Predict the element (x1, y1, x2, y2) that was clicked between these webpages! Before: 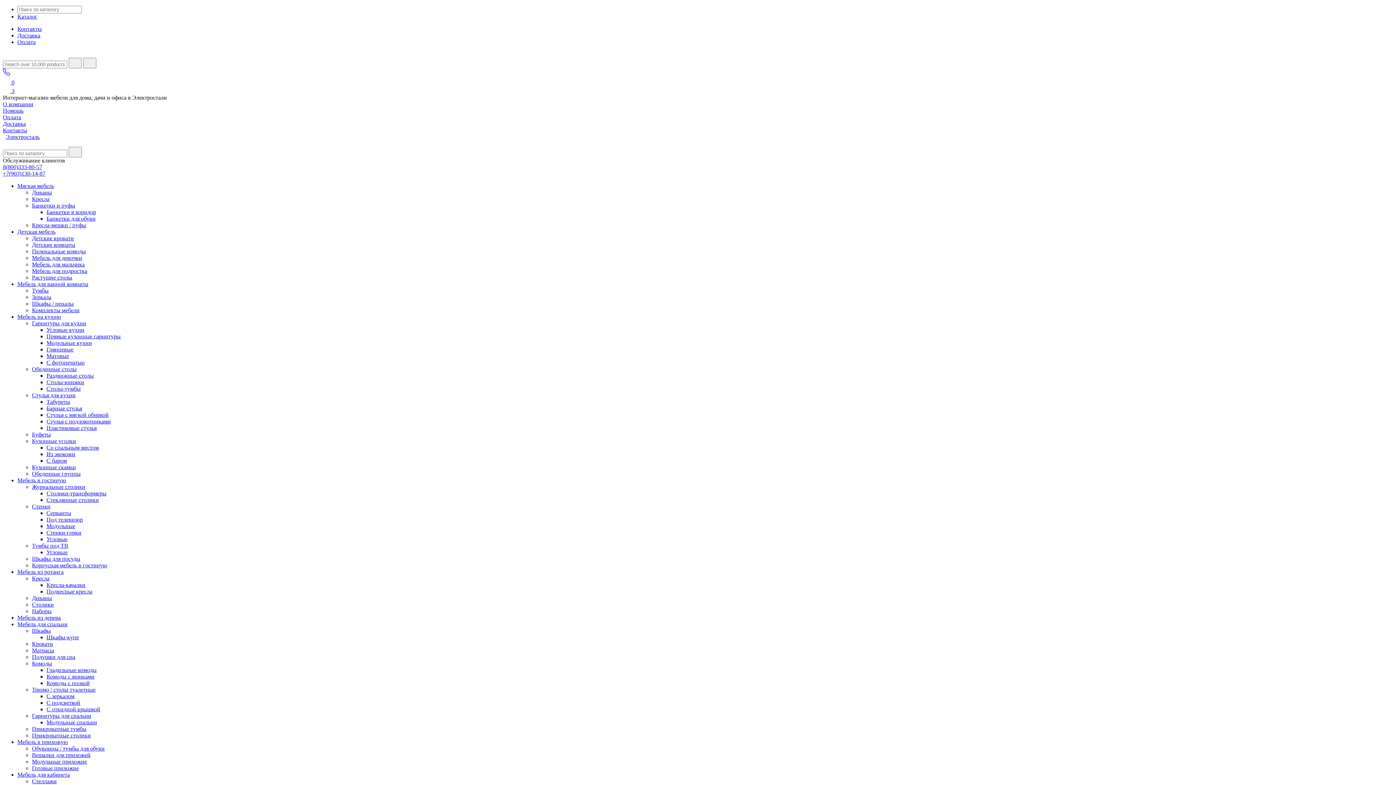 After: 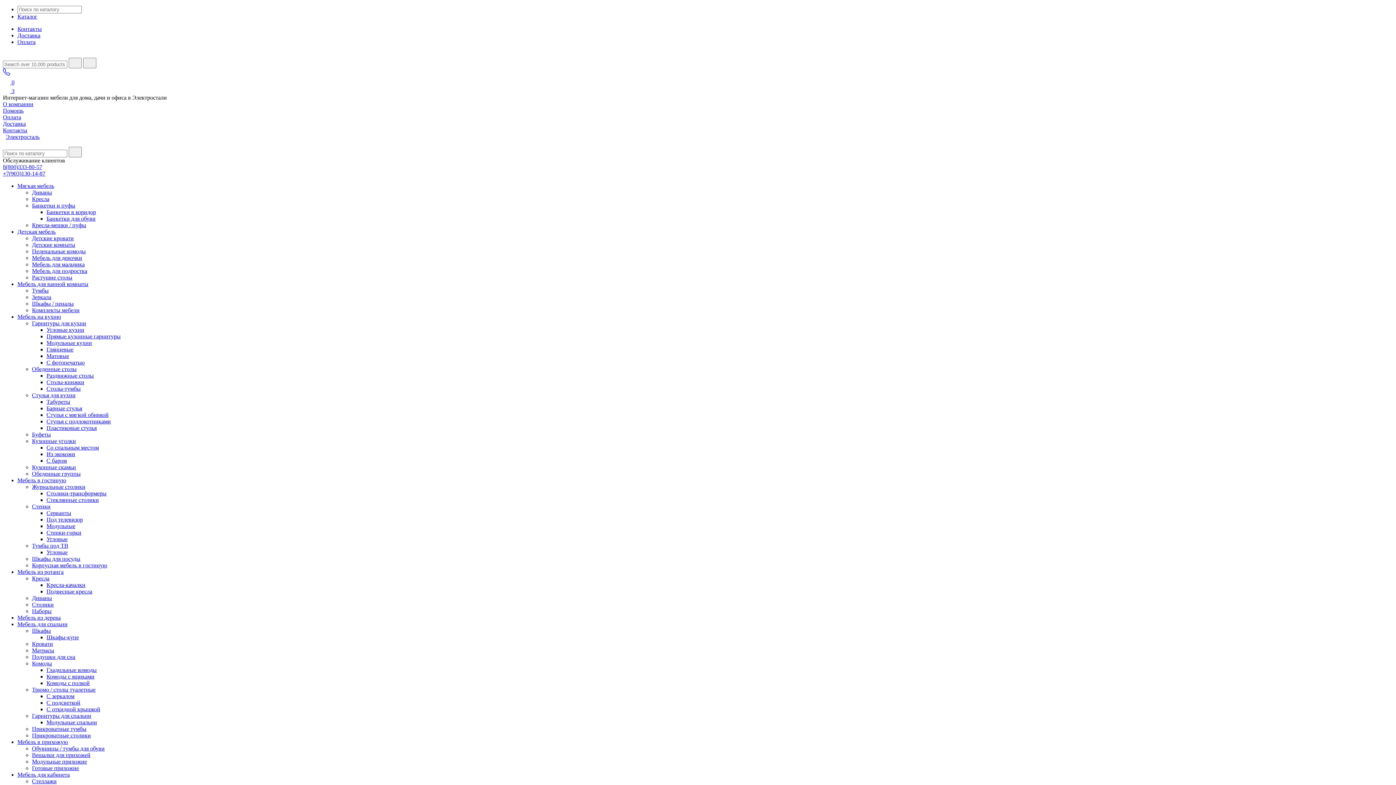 Action: label: Обеденные столы bbox: (32, 366, 76, 372)